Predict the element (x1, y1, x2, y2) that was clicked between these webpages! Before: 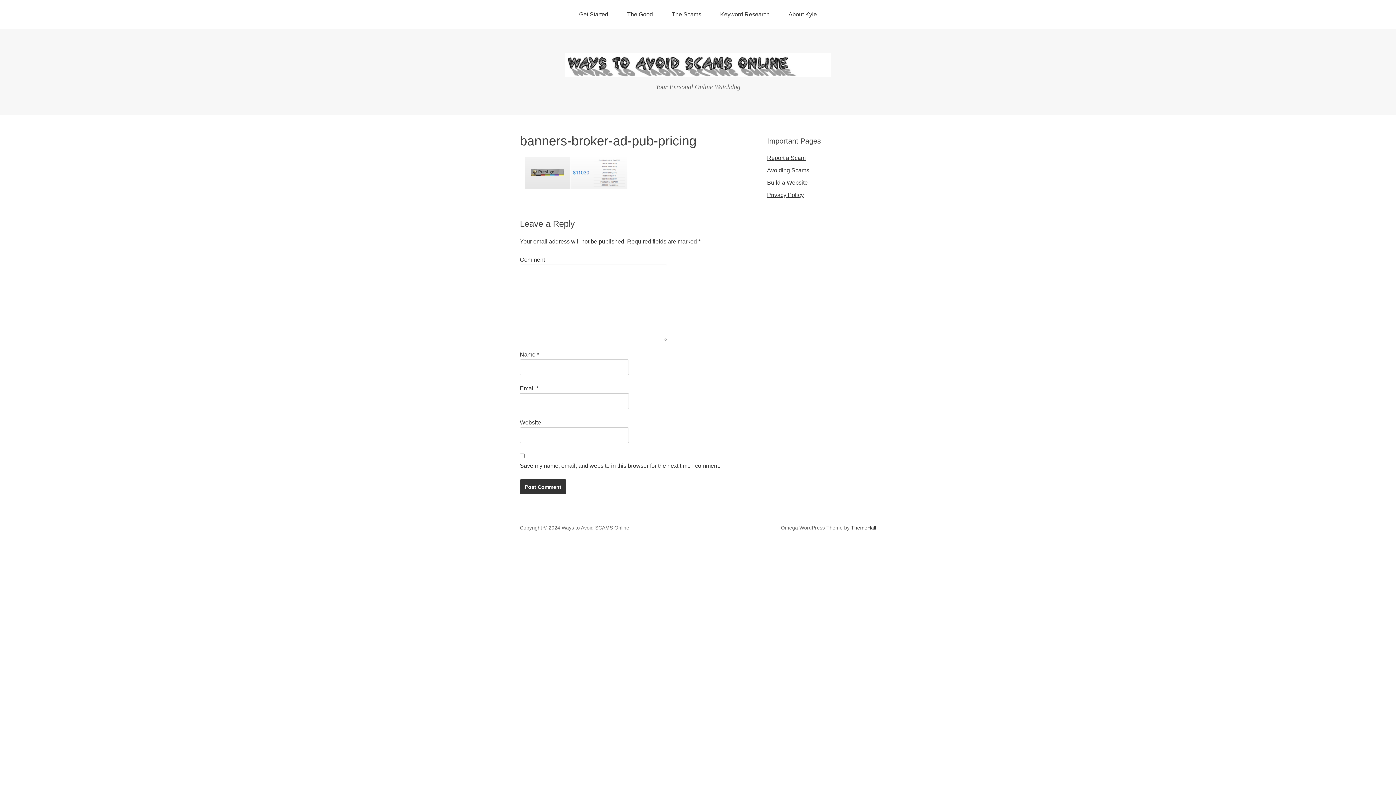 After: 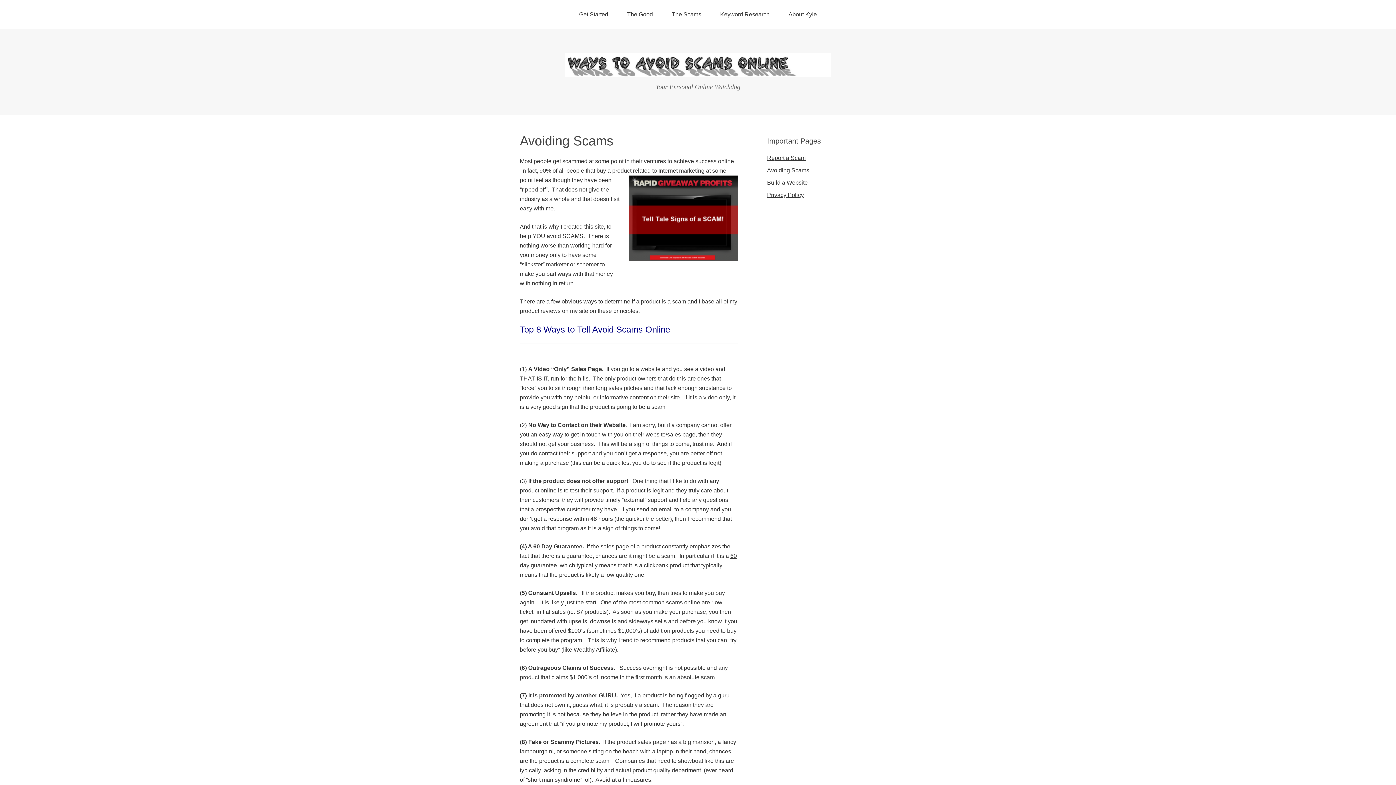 Action: bbox: (767, 167, 809, 173) label: Avoiding Scams